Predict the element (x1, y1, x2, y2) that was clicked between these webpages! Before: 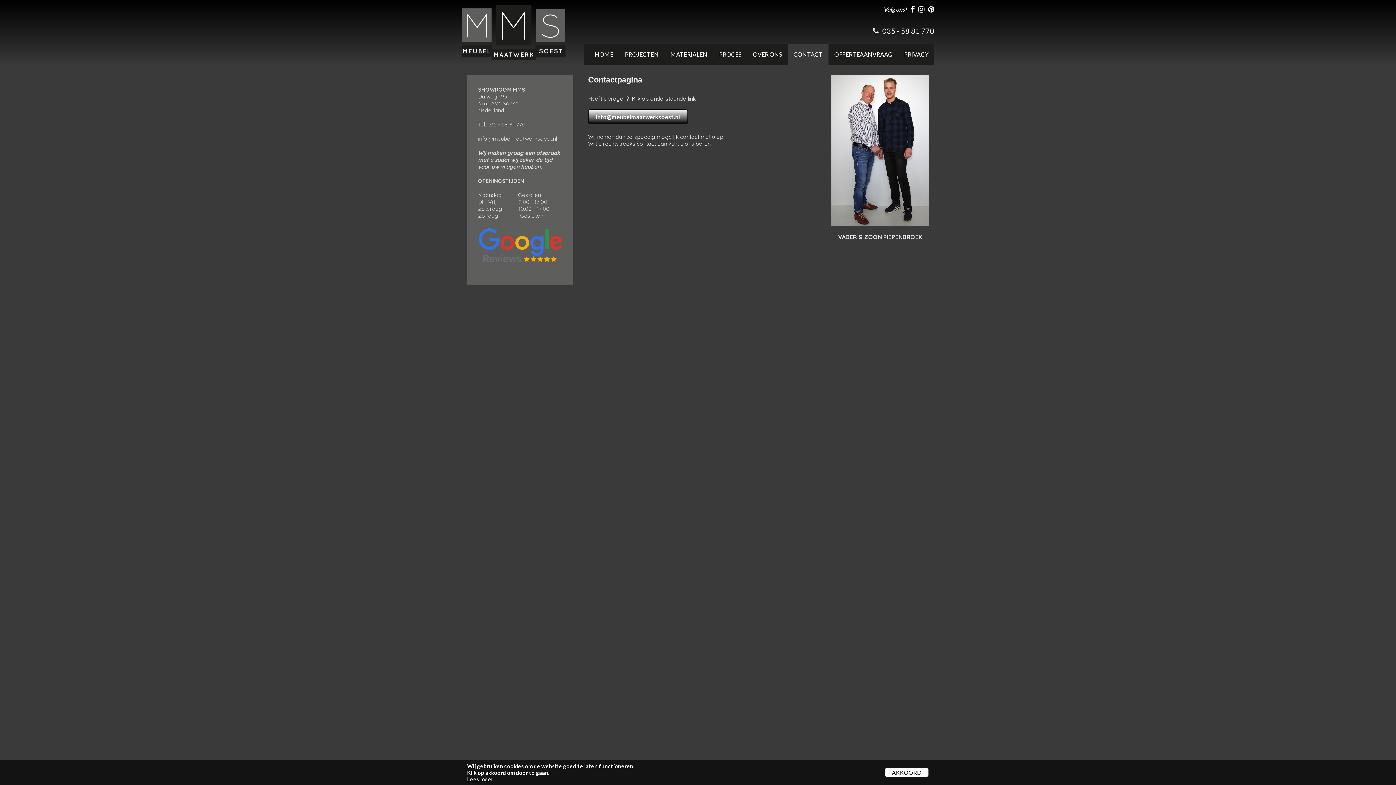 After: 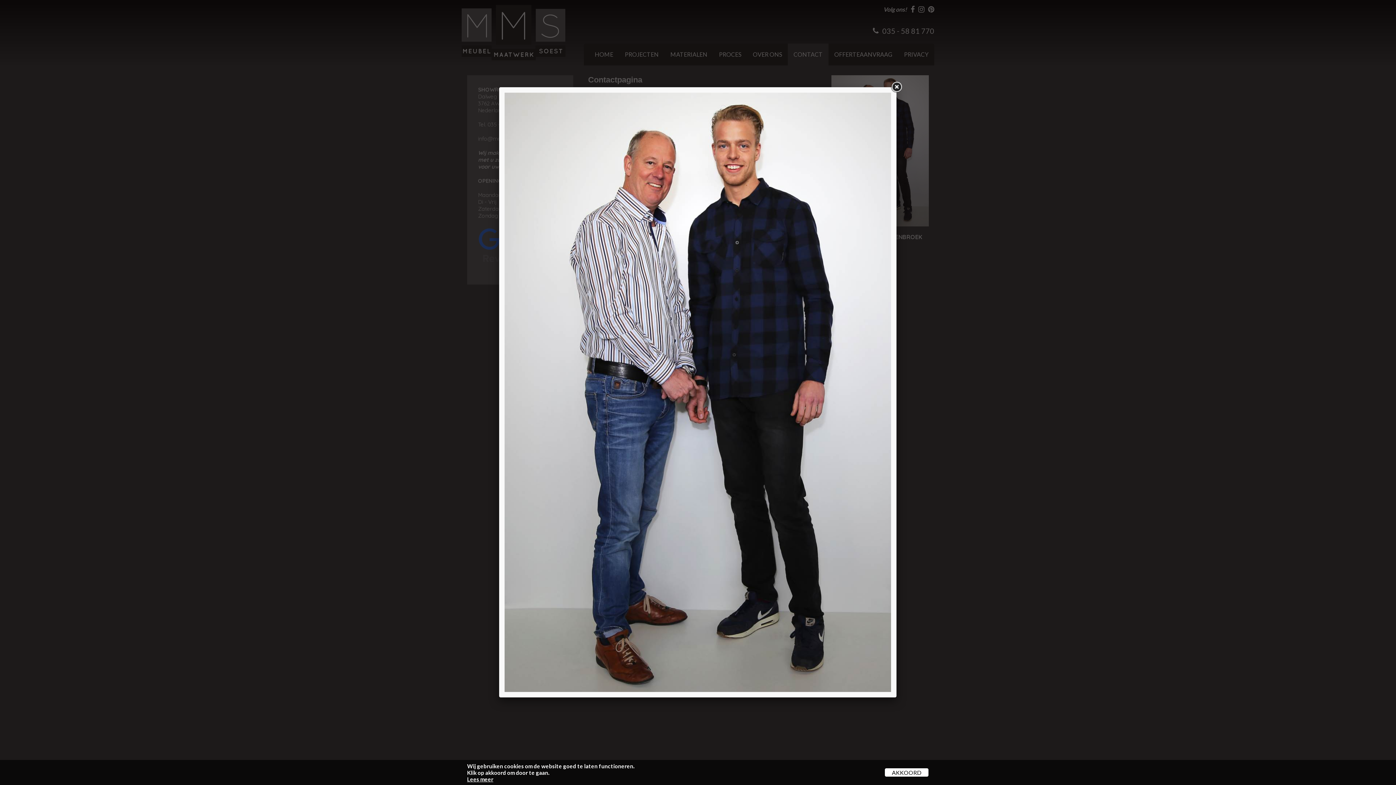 Action: bbox: (831, 146, 929, 153)